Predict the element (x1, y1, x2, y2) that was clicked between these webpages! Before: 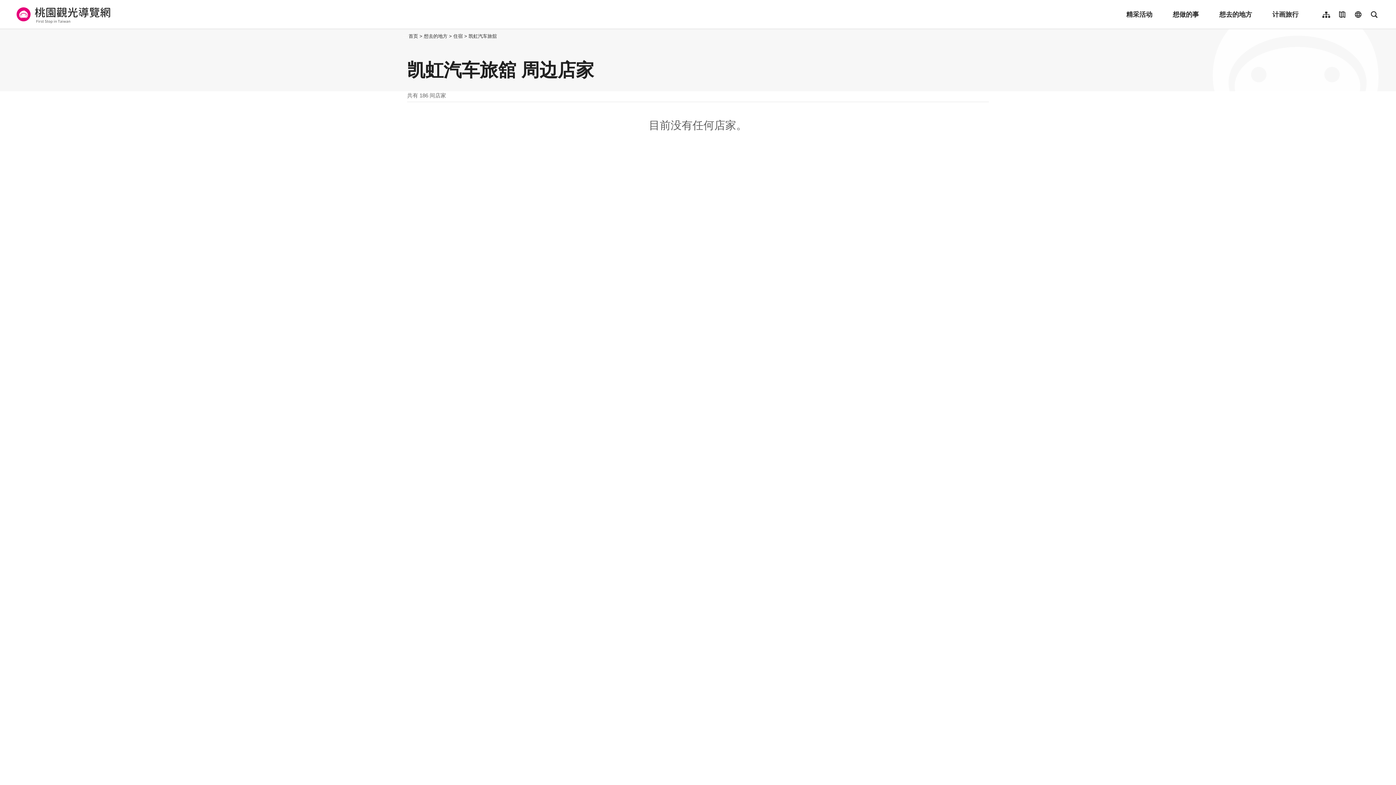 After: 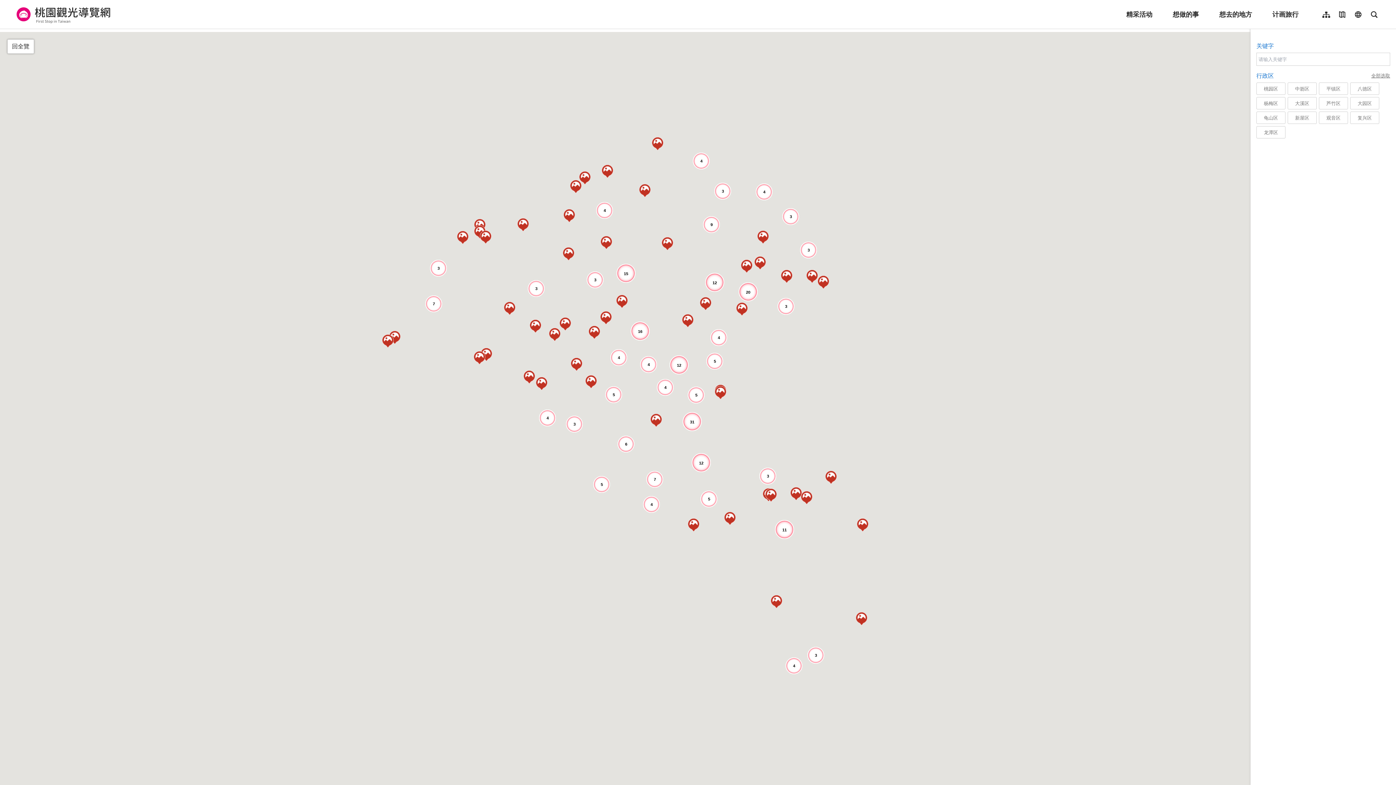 Action: bbox: (1335, 7, 1349, 21) label: 地图导览